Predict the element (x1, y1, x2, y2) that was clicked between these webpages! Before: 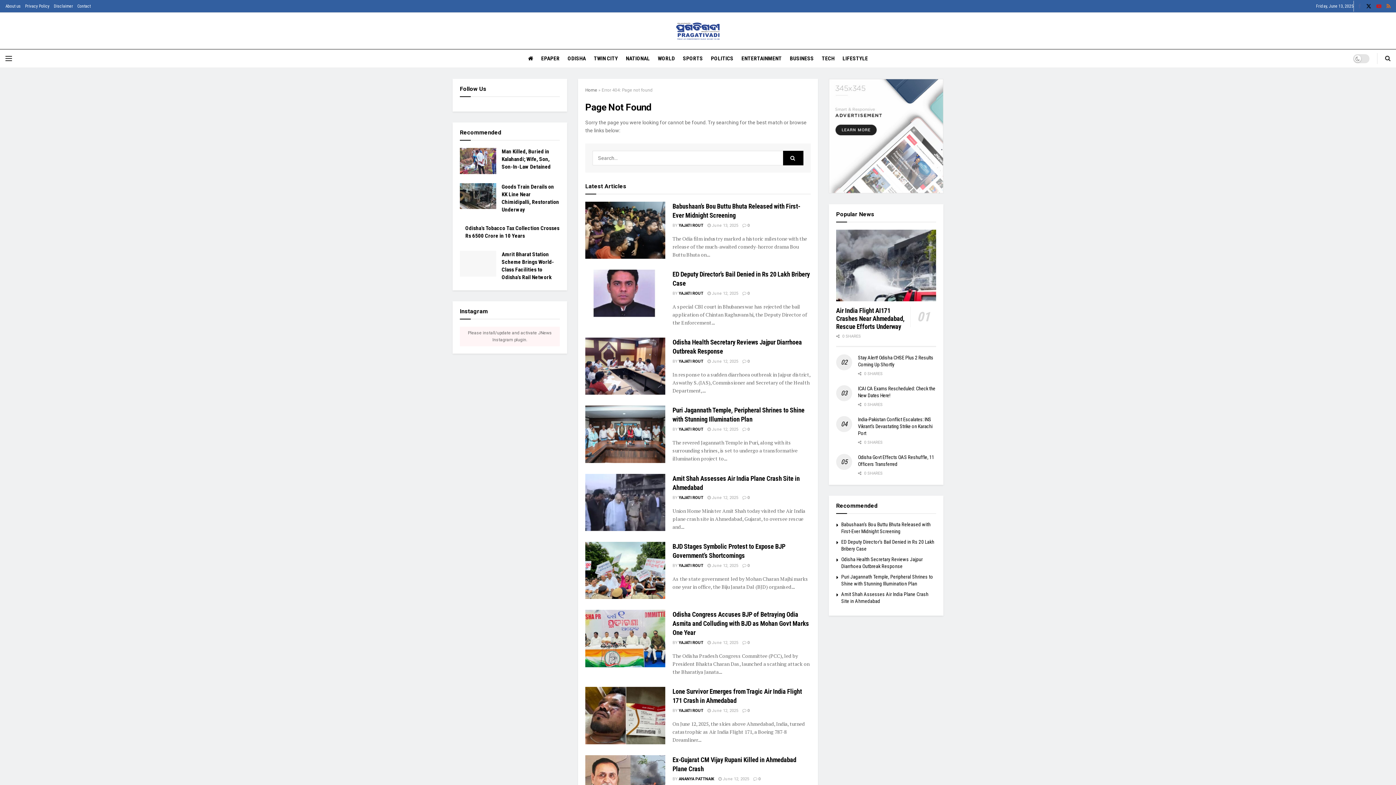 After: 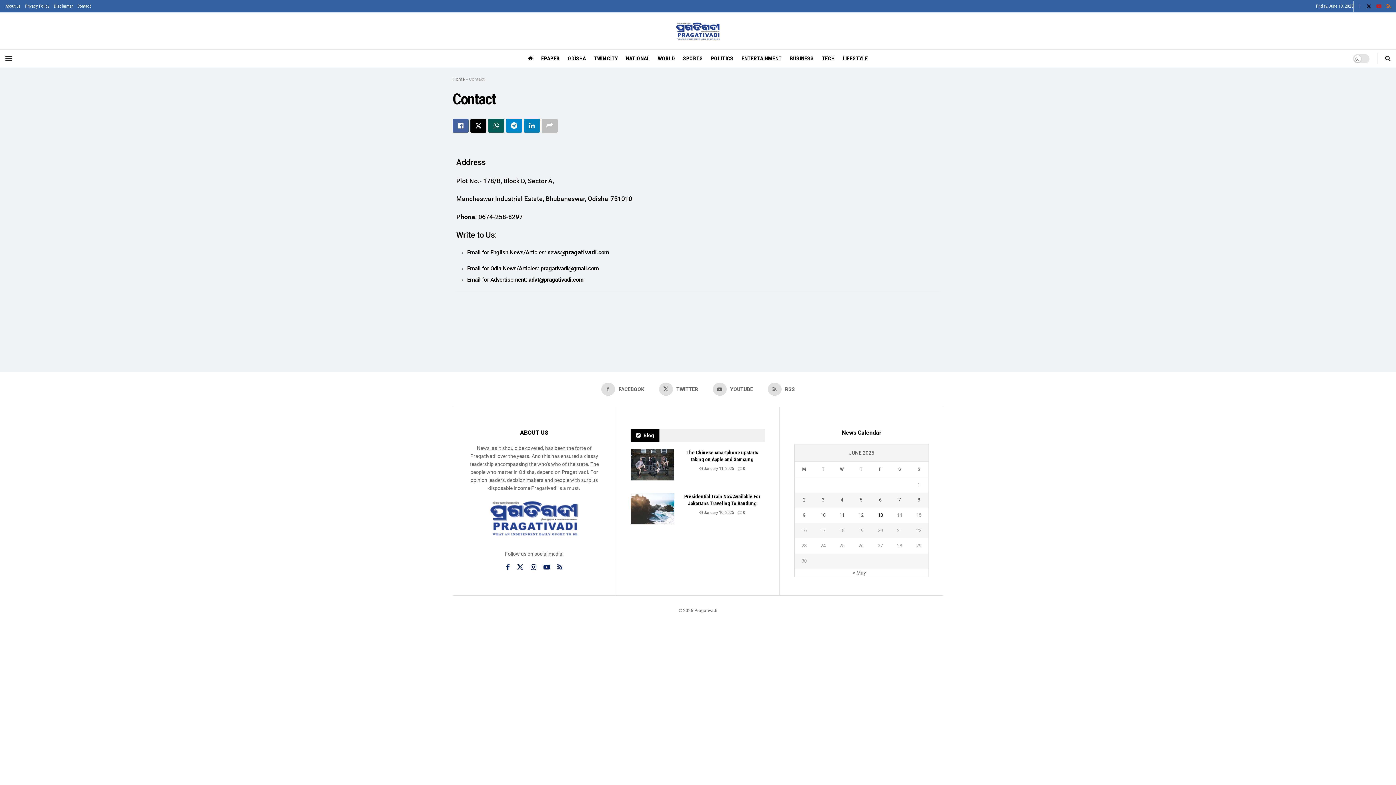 Action: label: Contact bbox: (77, 0, 90, 12)